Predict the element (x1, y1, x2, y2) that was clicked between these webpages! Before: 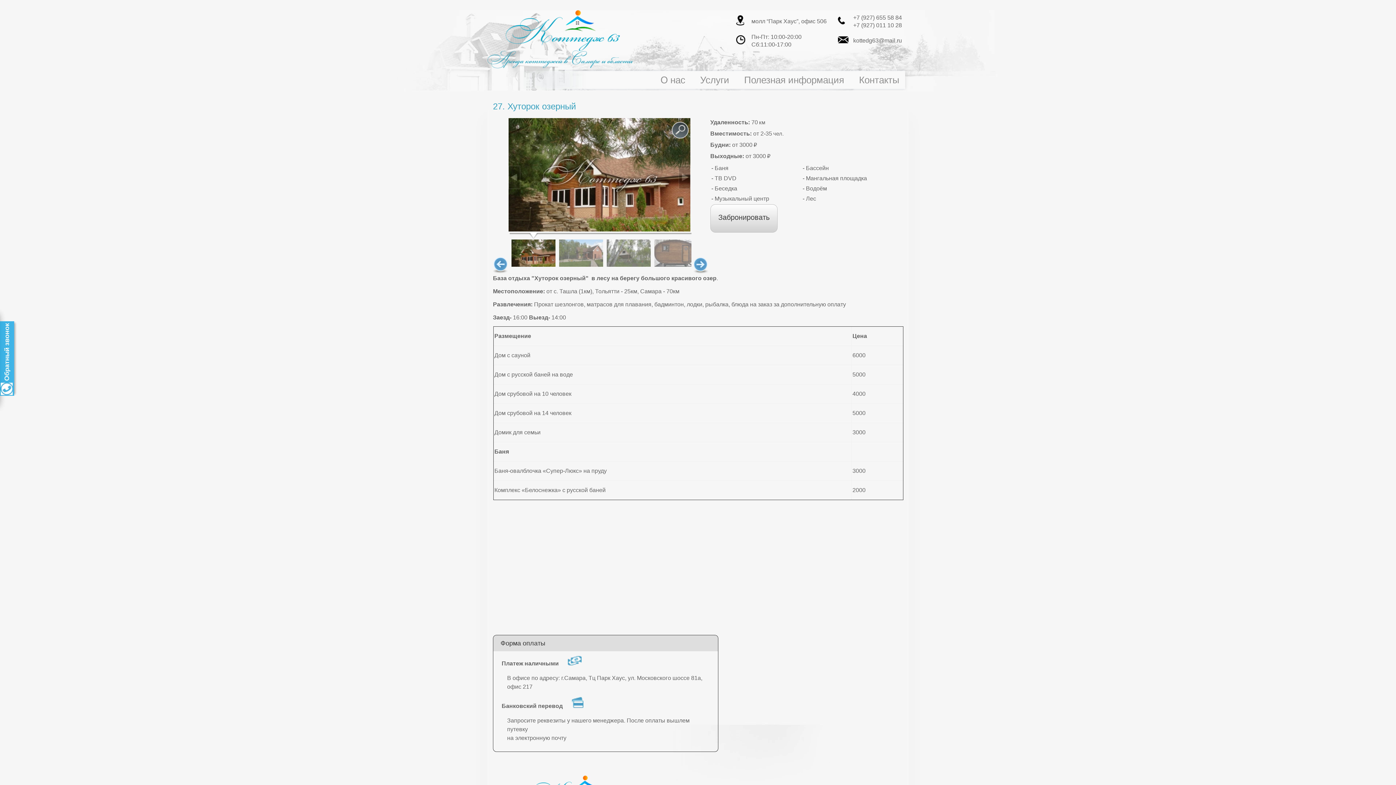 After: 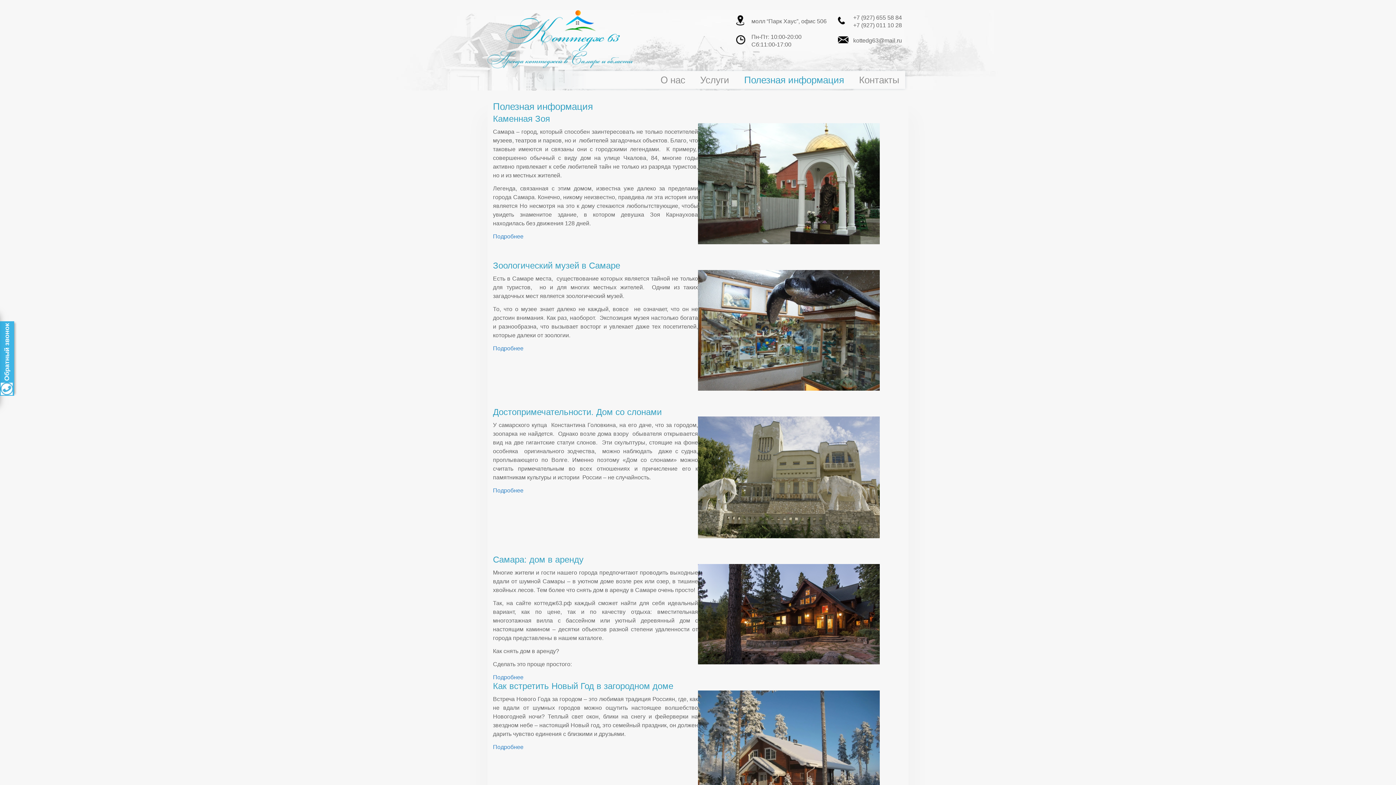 Action: label: Полезная информация bbox: (737, 71, 850, 88)